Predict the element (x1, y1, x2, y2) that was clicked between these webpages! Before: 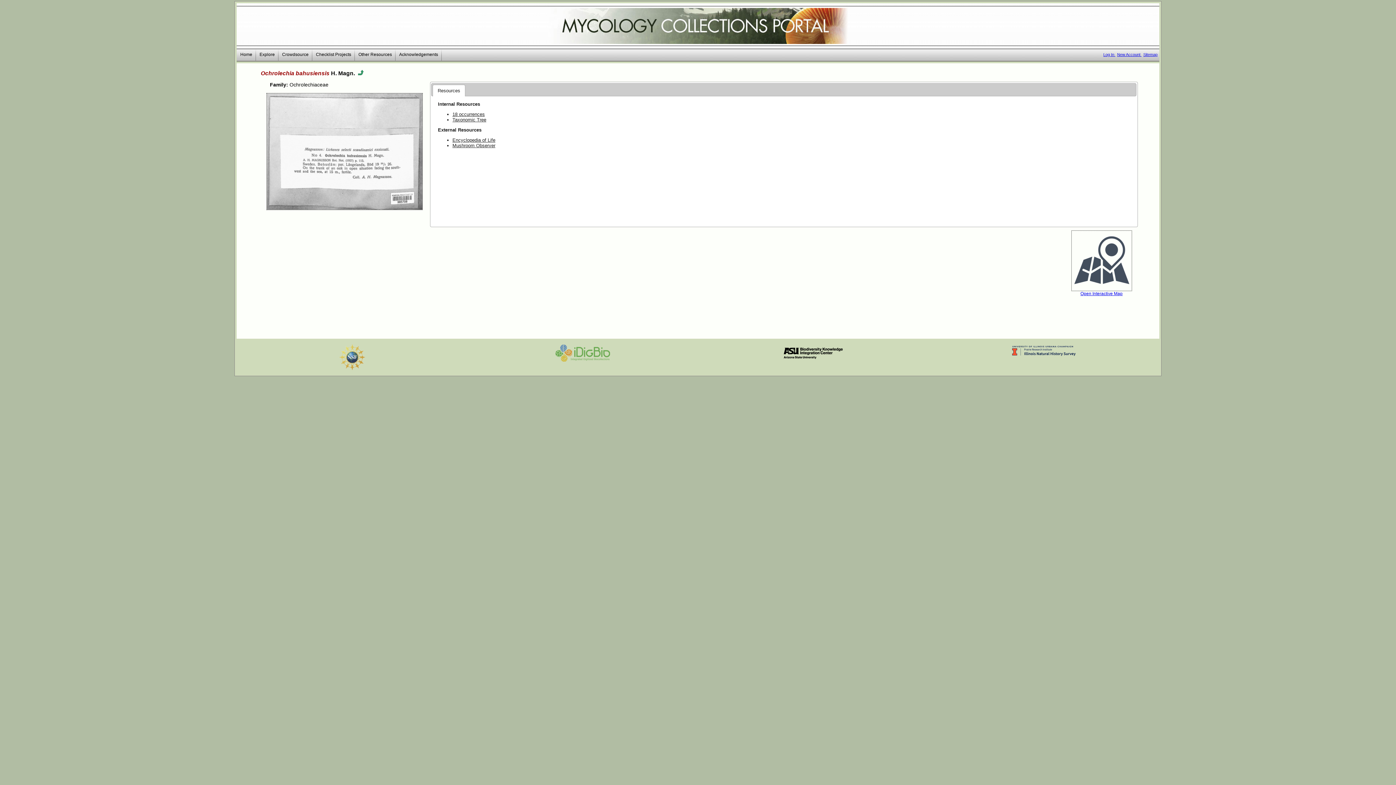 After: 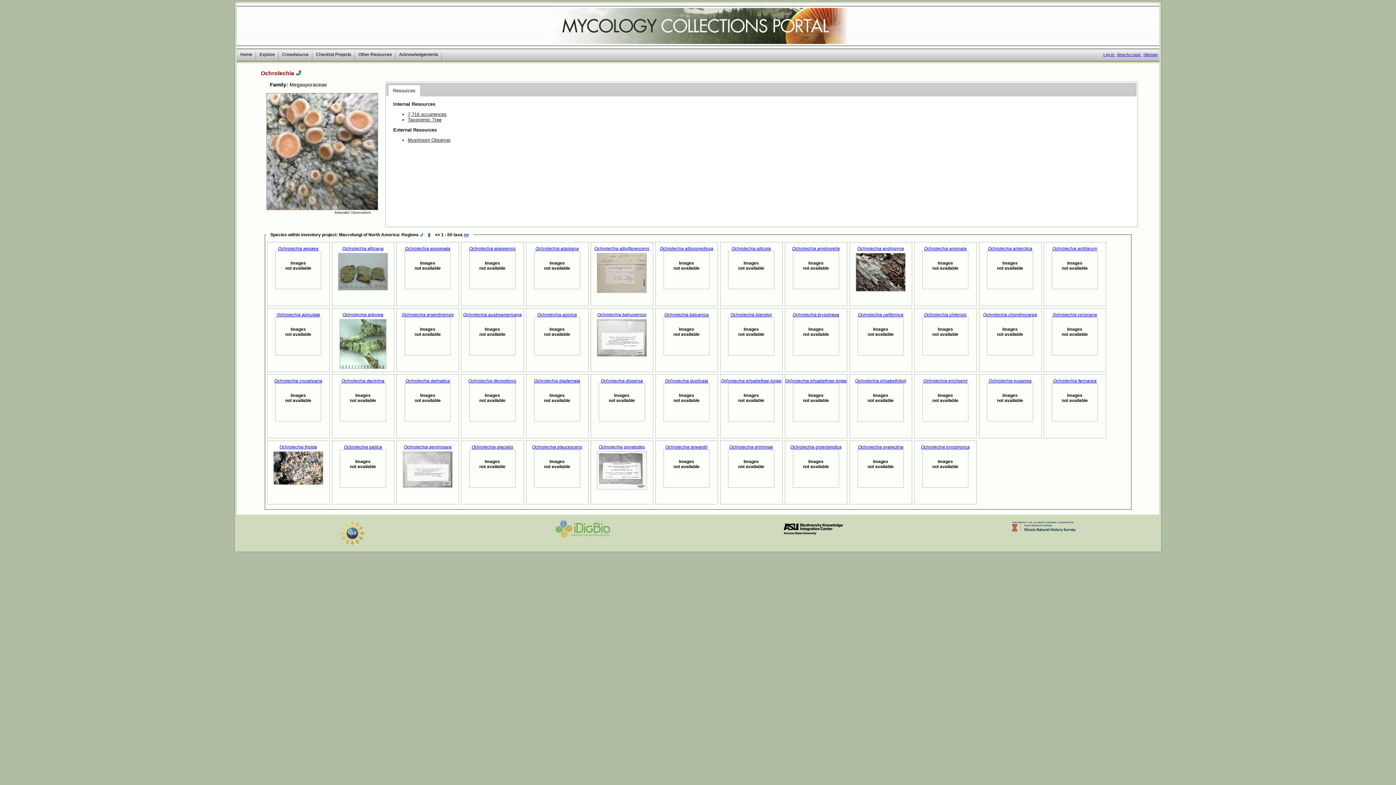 Action: bbox: (358, 70, 363, 76)